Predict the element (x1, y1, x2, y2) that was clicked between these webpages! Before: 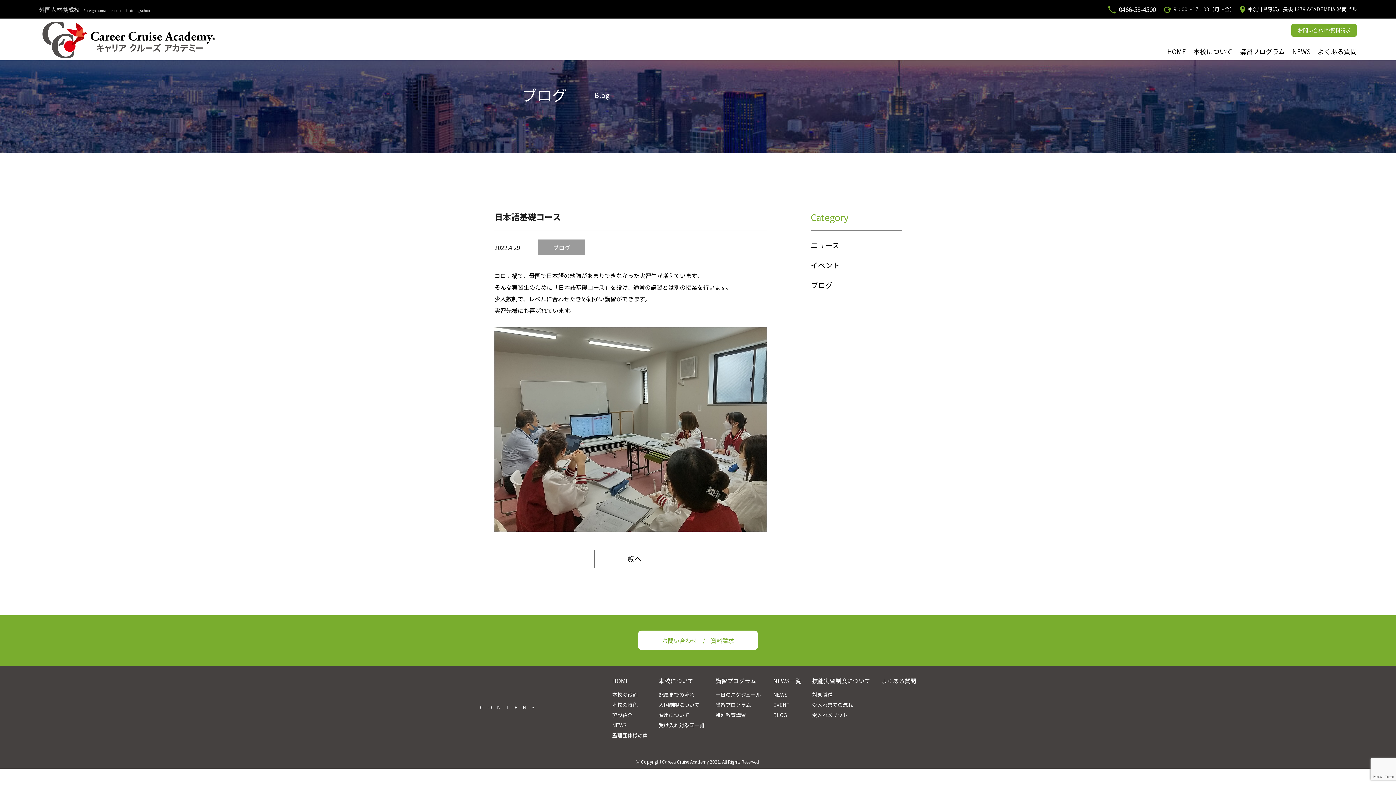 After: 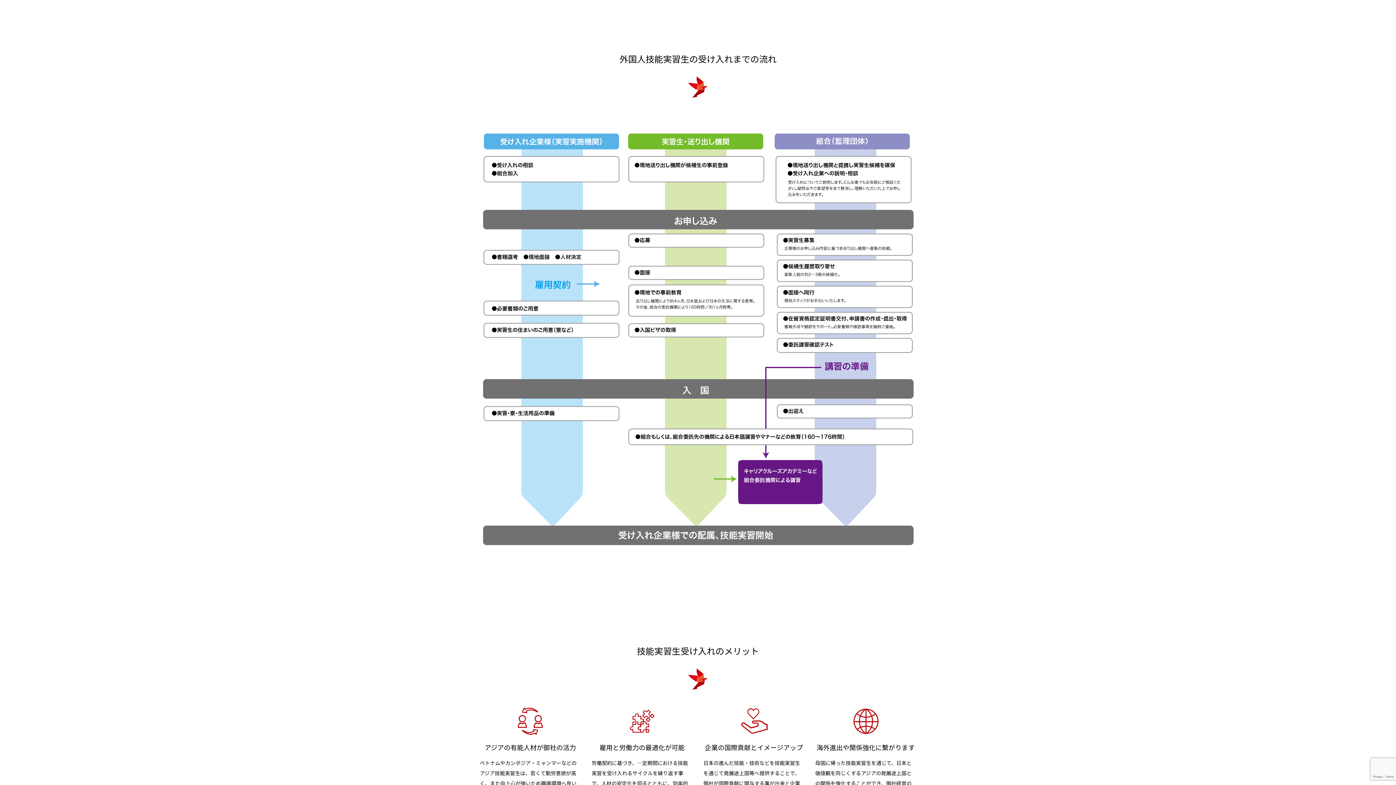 Action: label: 受入れまでの流れ bbox: (812, 701, 853, 708)